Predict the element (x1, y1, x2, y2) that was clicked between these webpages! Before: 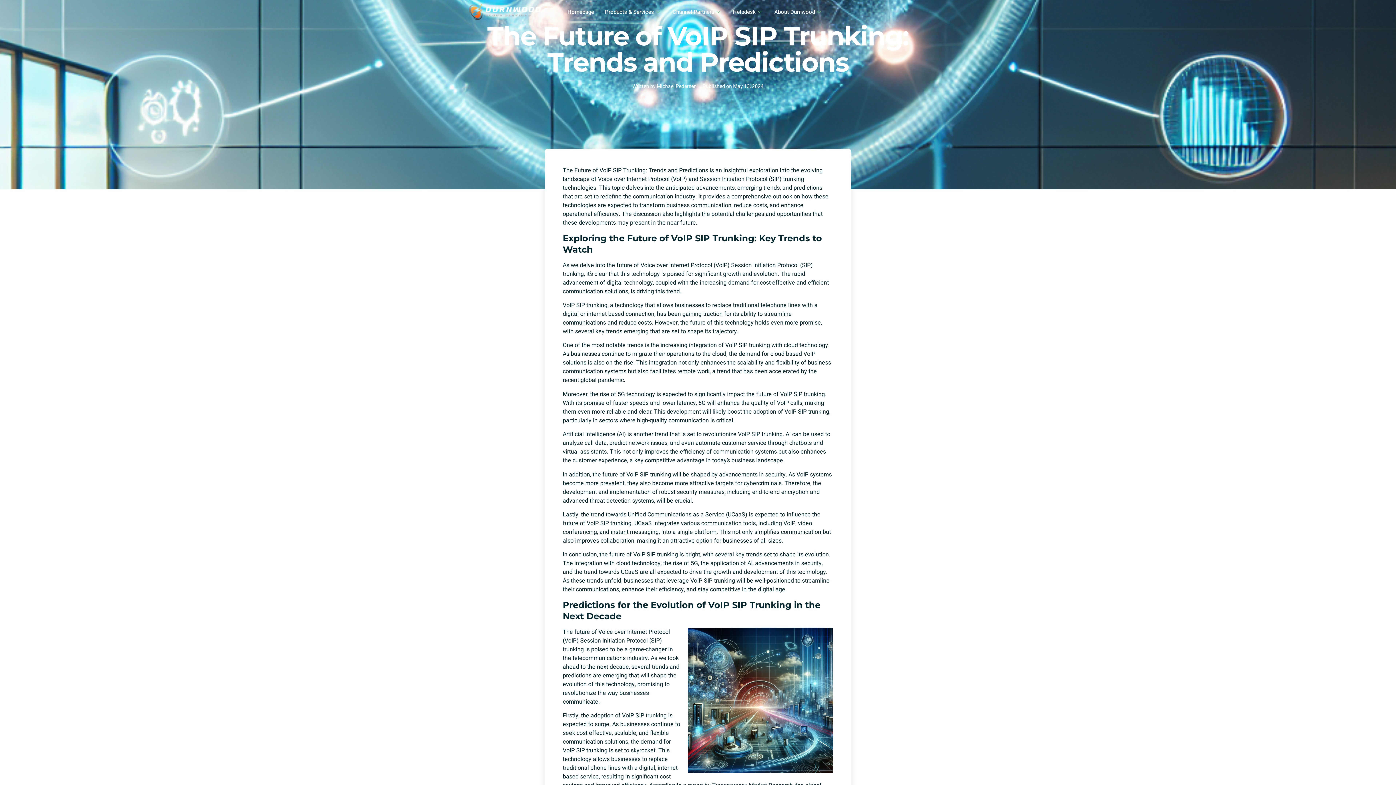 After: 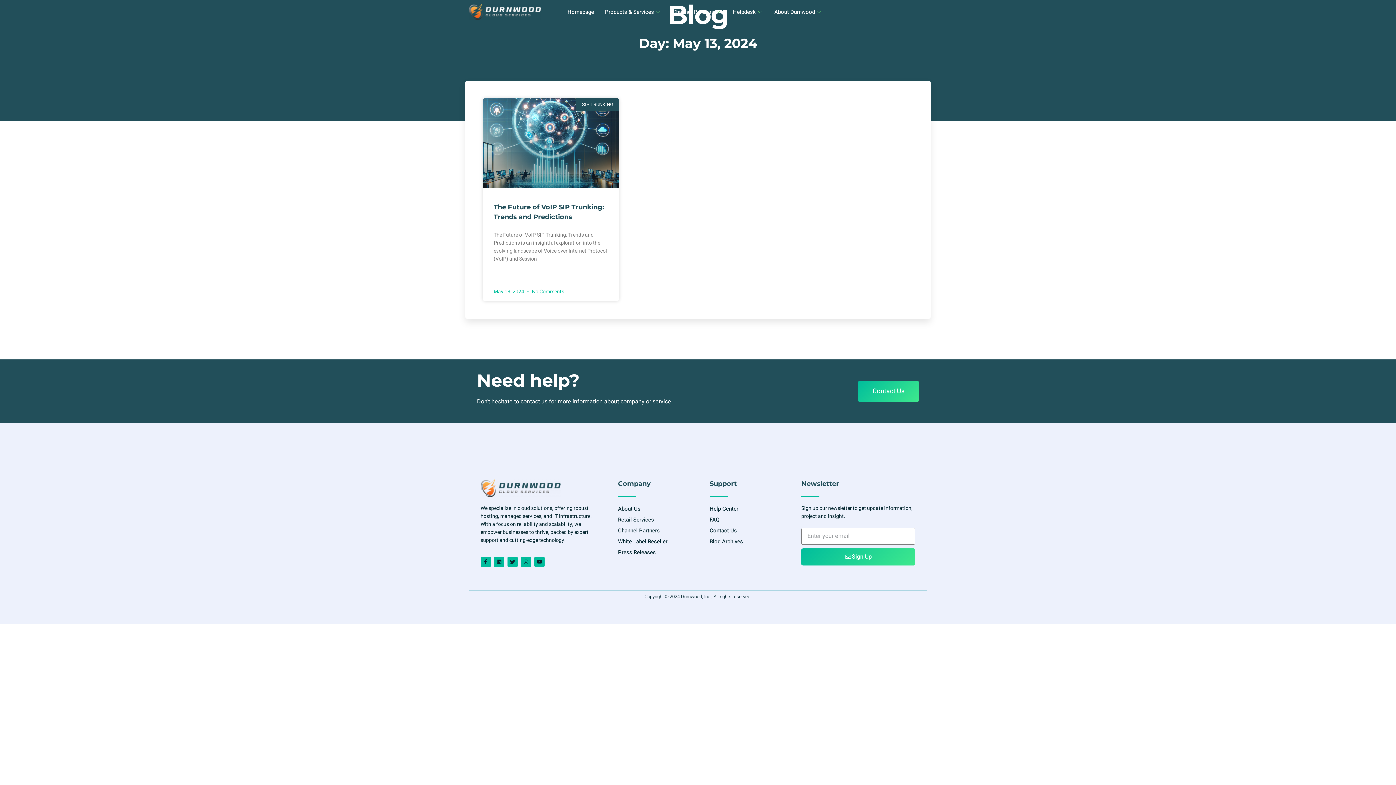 Action: label: Published on May 13, 2024 bbox: (702, 82, 763, 90)